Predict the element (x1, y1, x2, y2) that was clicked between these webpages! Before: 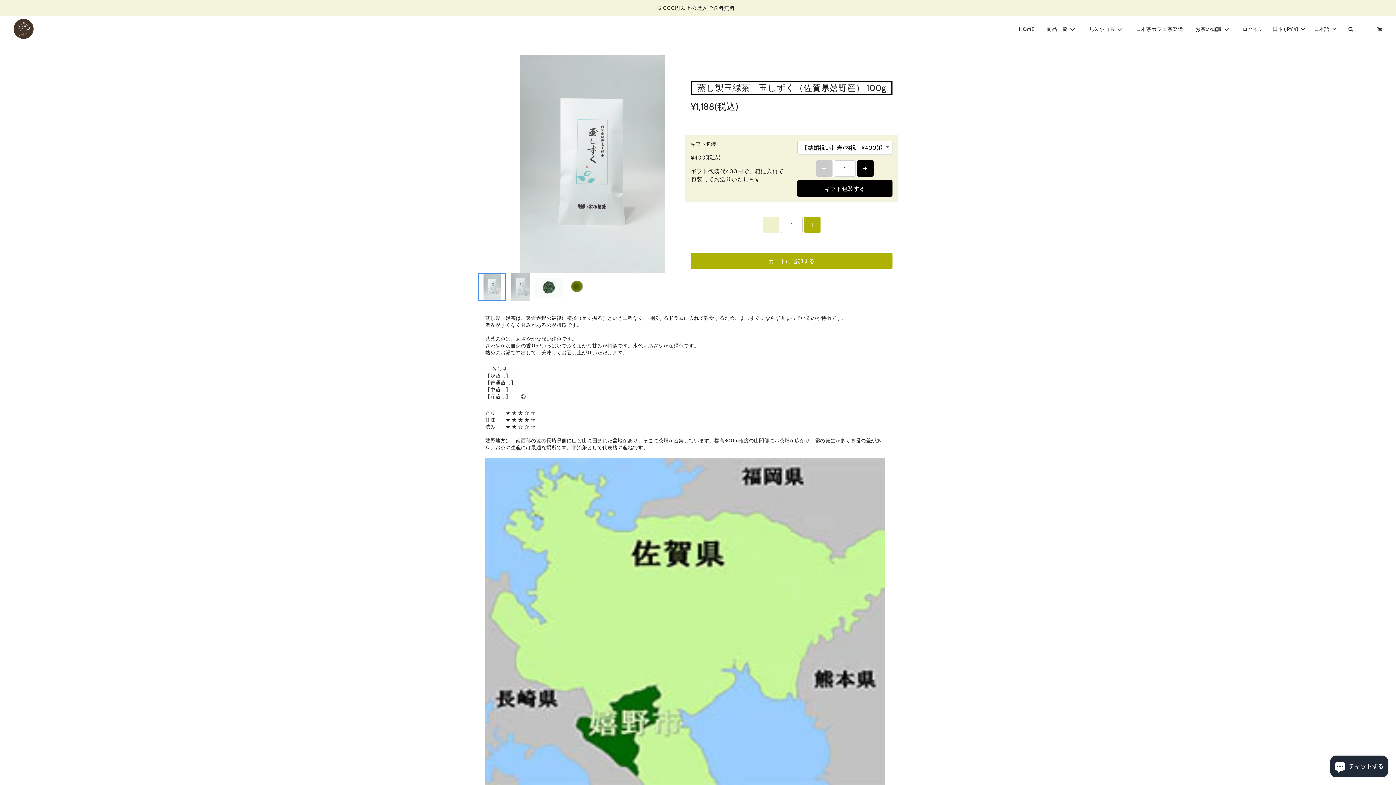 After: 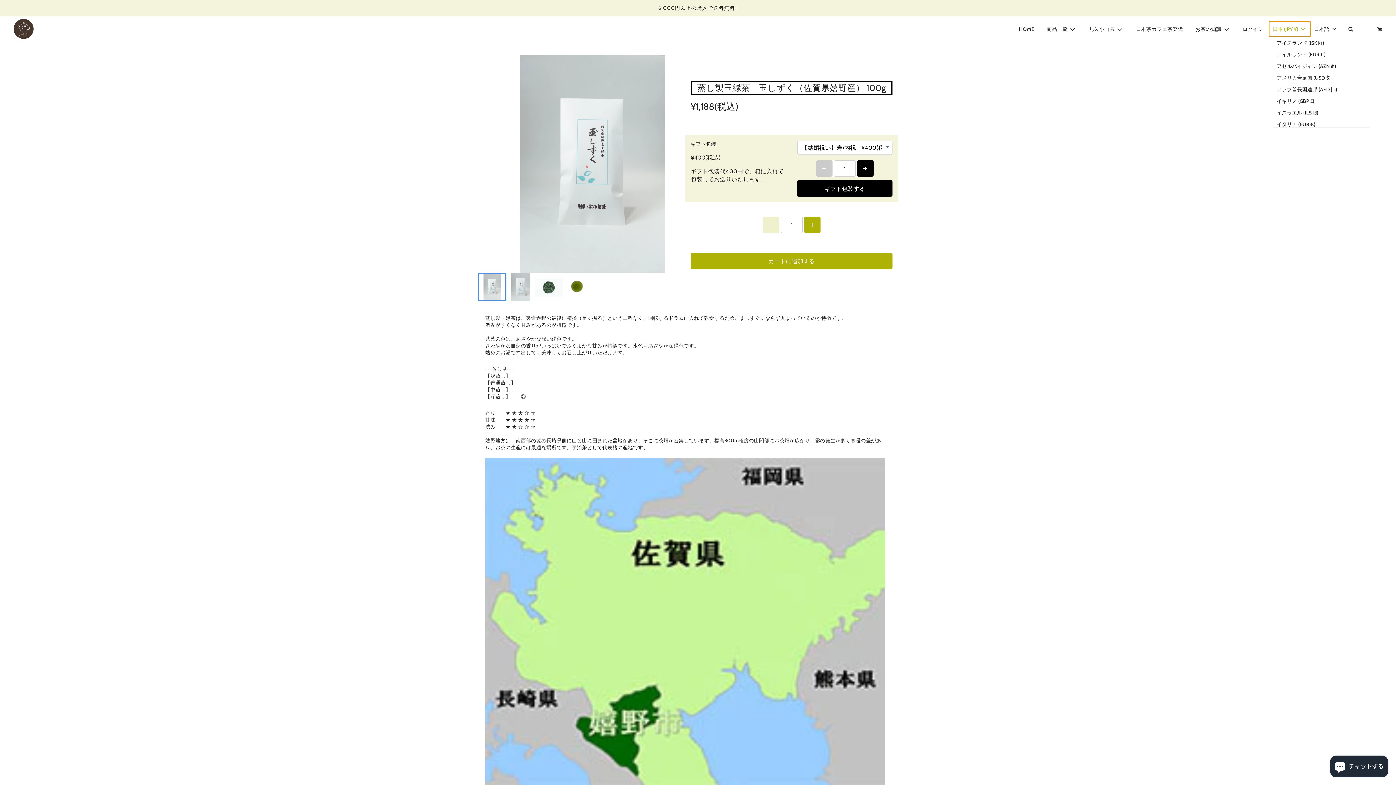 Action: bbox: (1269, 21, 1310, 36) label: 日本 (JPY ¥) 